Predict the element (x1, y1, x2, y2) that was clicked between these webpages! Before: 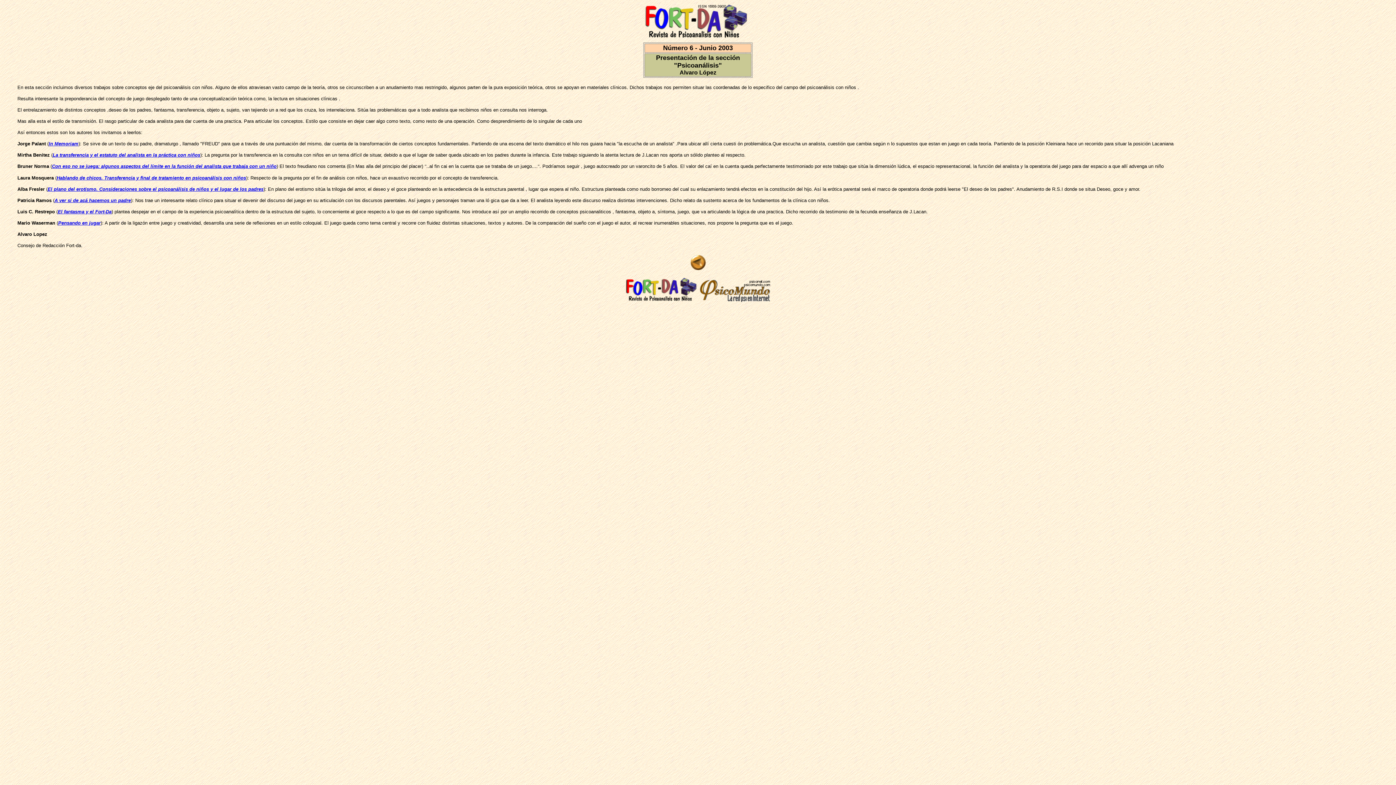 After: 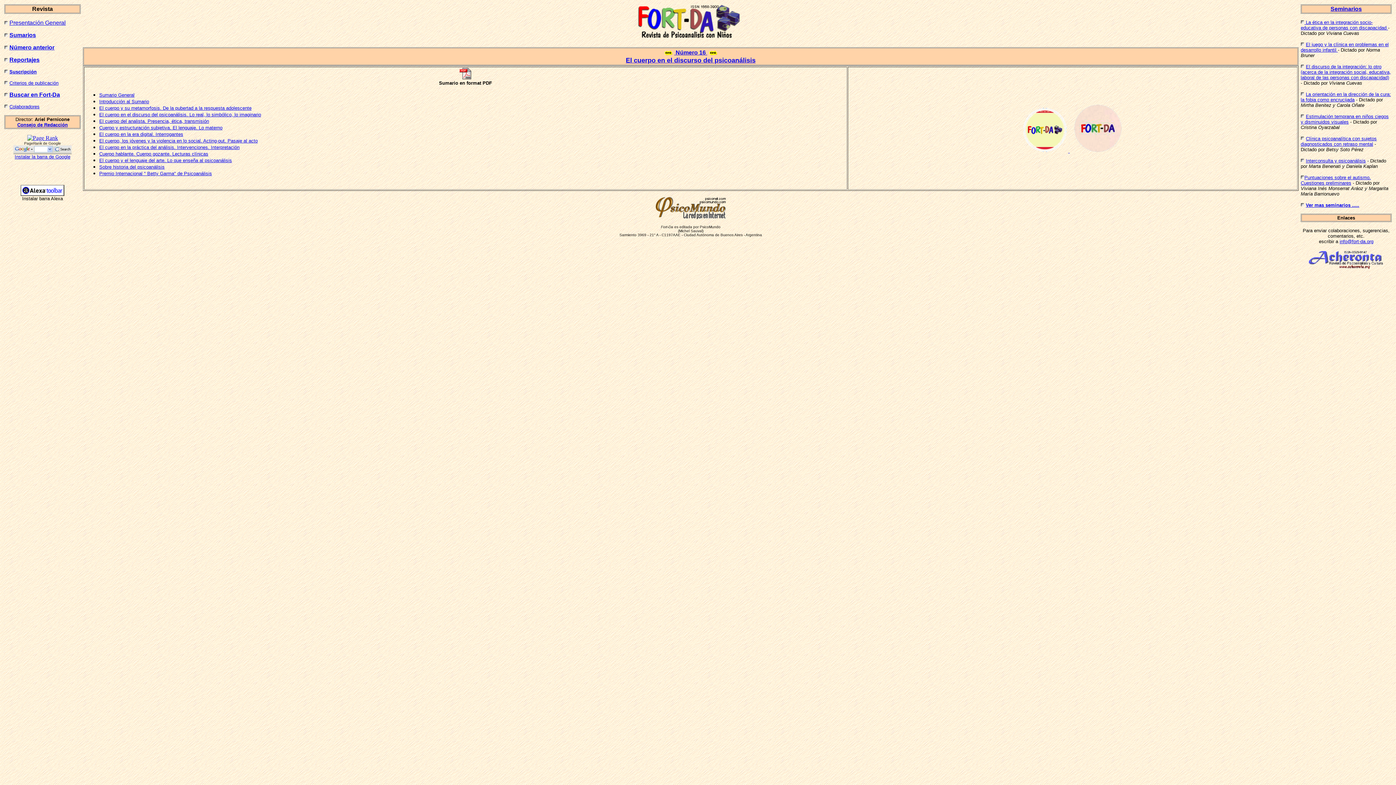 Action: bbox: (624, 297, 697, 303)